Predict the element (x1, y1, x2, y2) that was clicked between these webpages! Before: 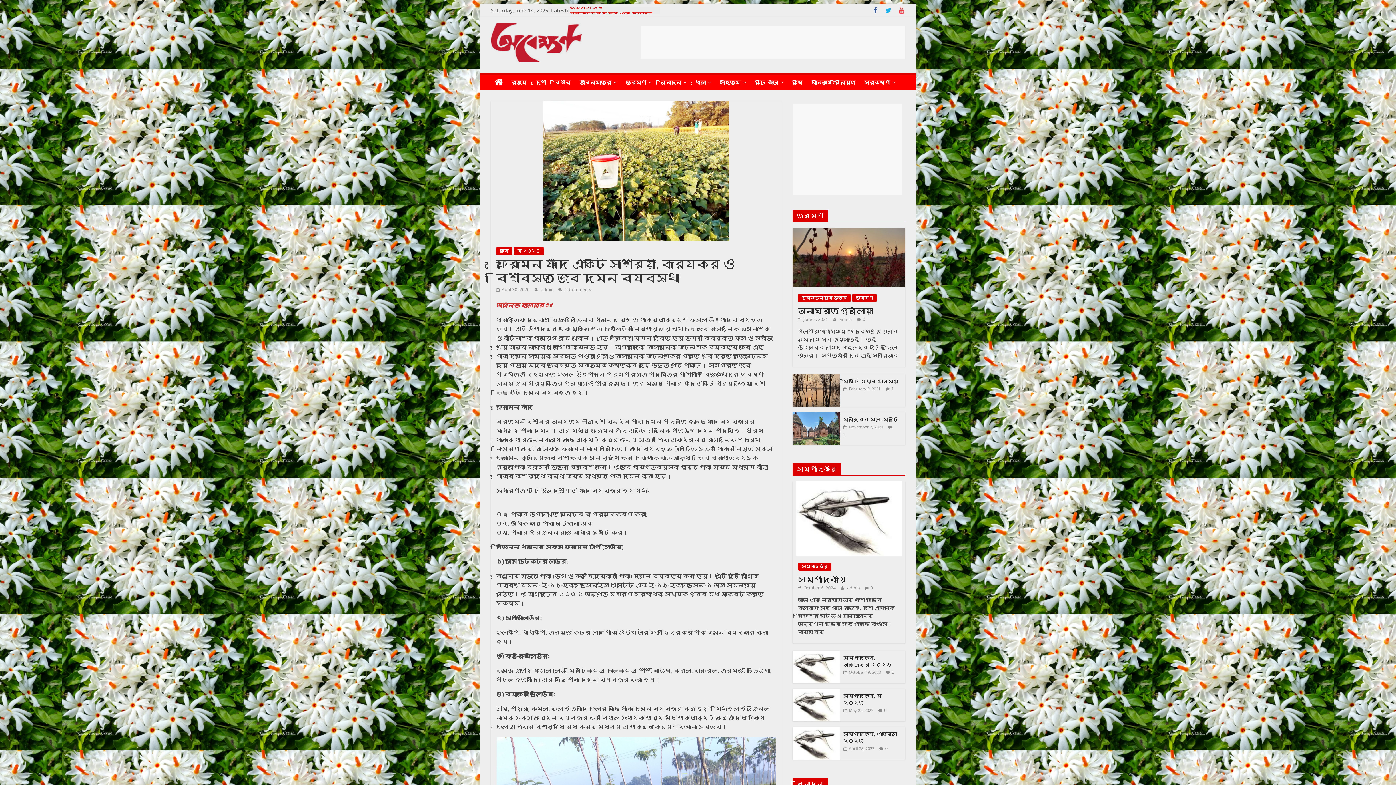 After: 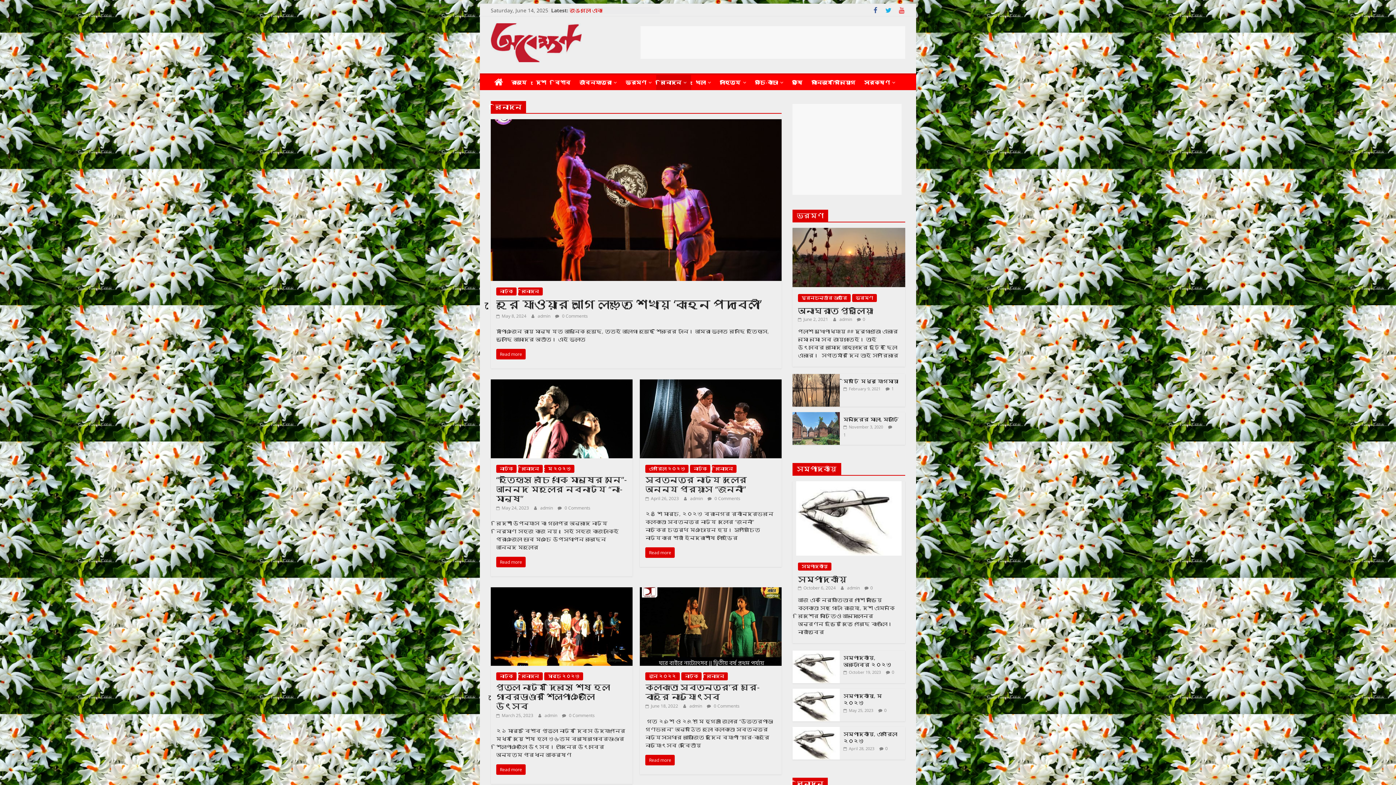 Action: label: বিনোদন bbox: (656, 74, 691, 90)